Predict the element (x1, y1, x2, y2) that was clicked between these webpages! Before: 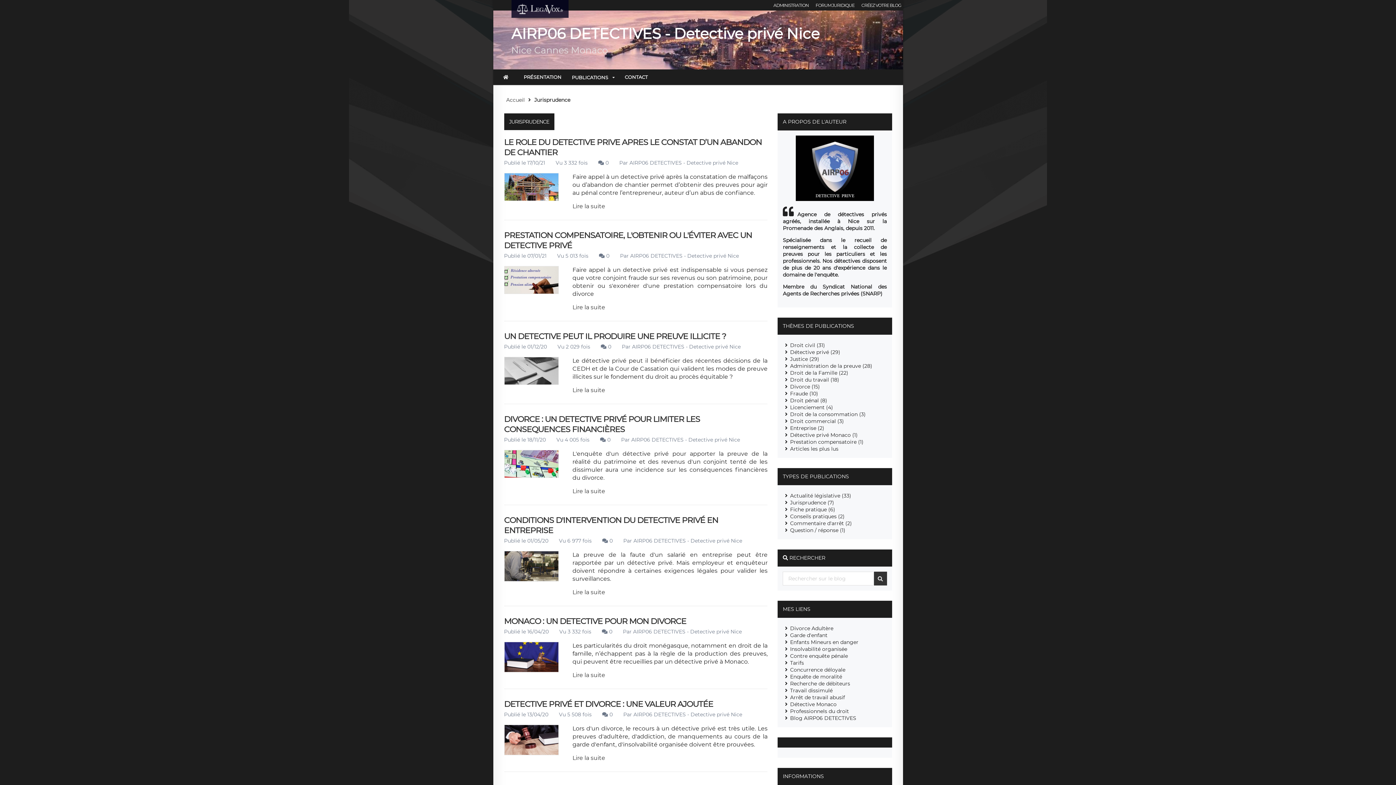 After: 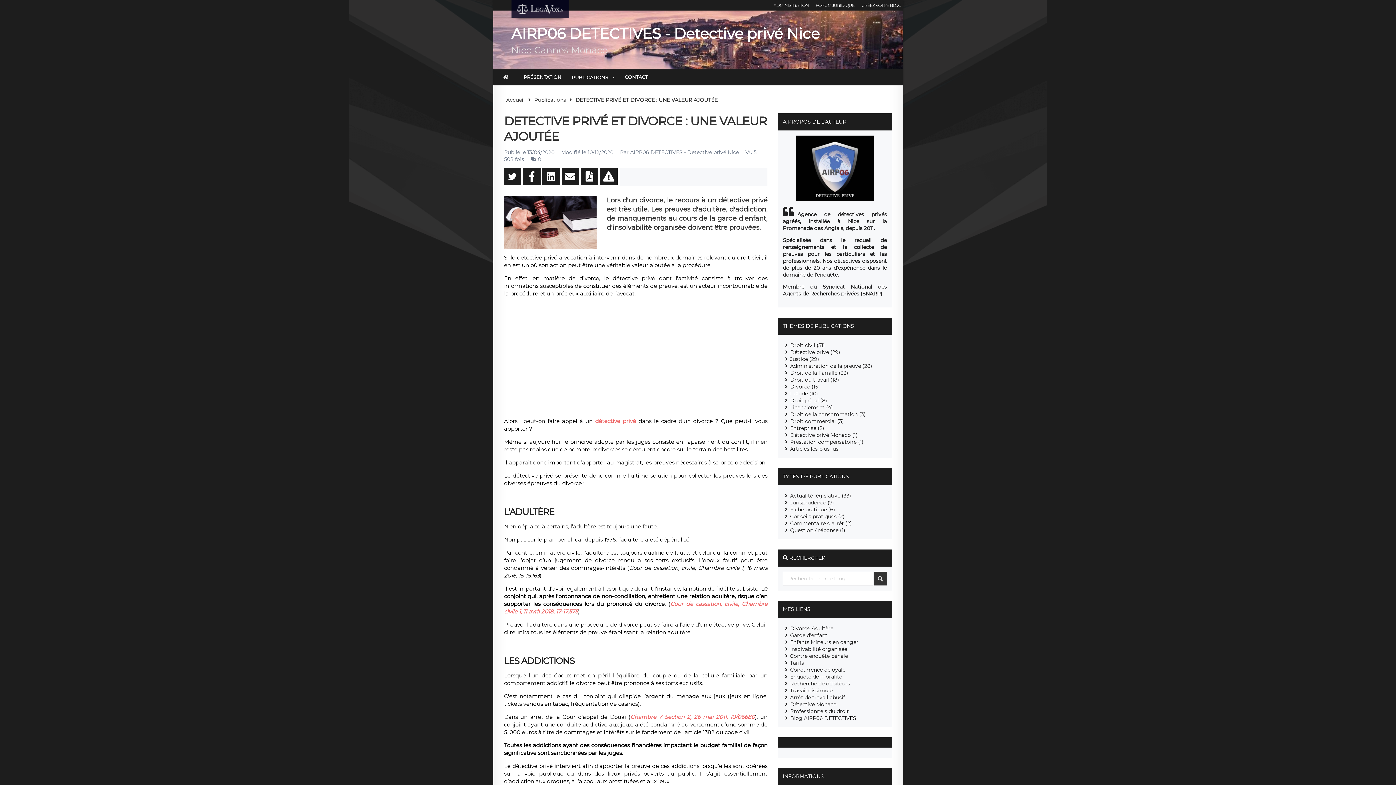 Action: label: DETECTIVE PRIVÉ ET DIVORCE : UNE VALEUR AJOUTÉE bbox: (504, 699, 713, 709)